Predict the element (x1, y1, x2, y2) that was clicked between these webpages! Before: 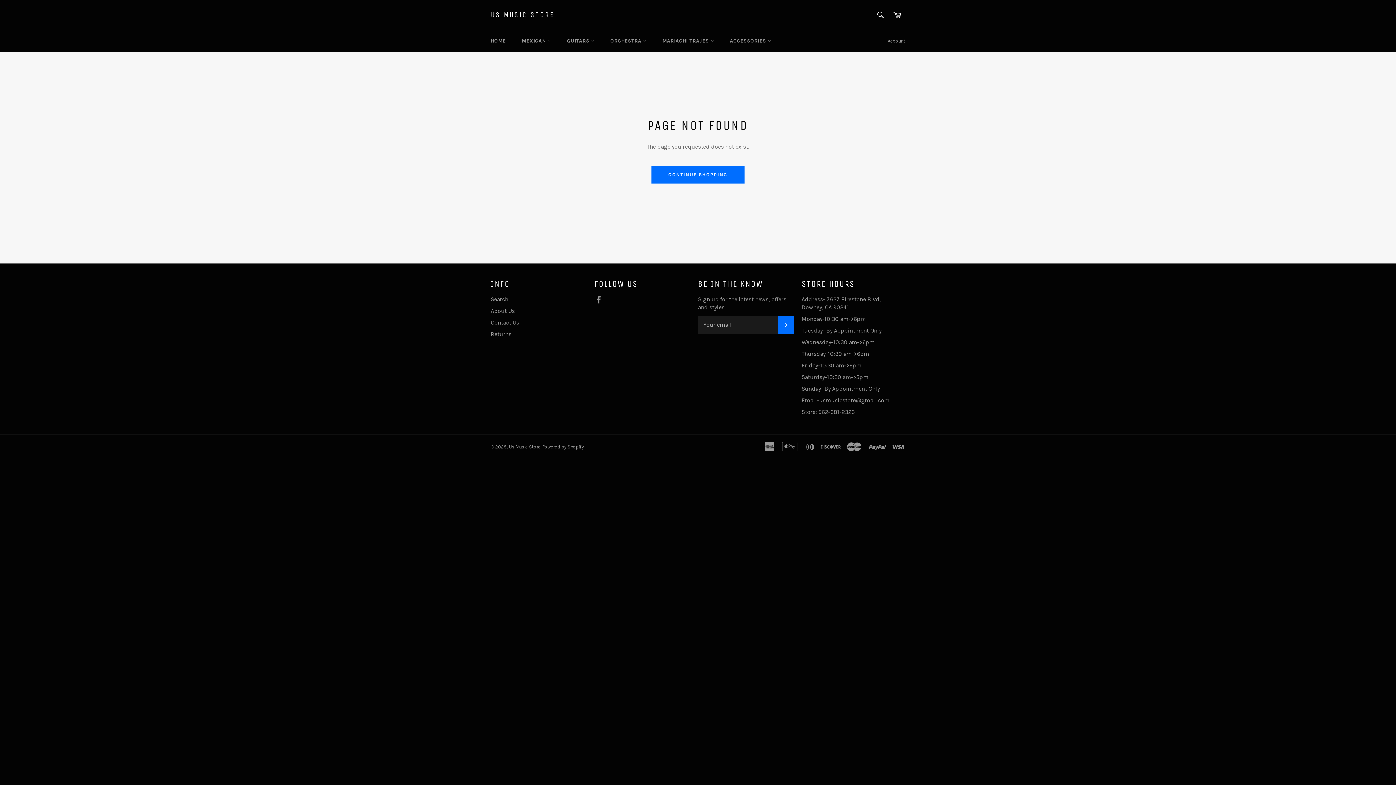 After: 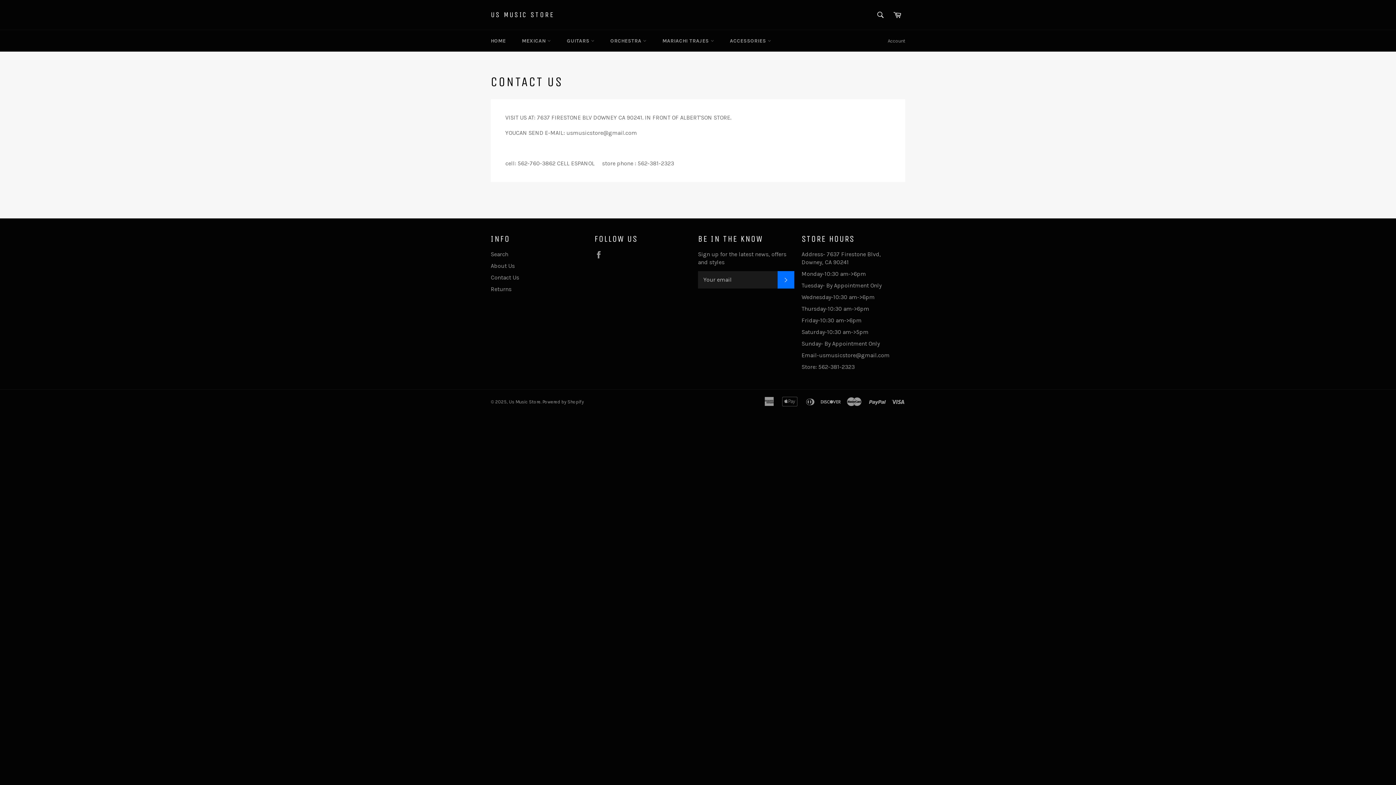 Action: label: Contact Us bbox: (490, 319, 519, 326)